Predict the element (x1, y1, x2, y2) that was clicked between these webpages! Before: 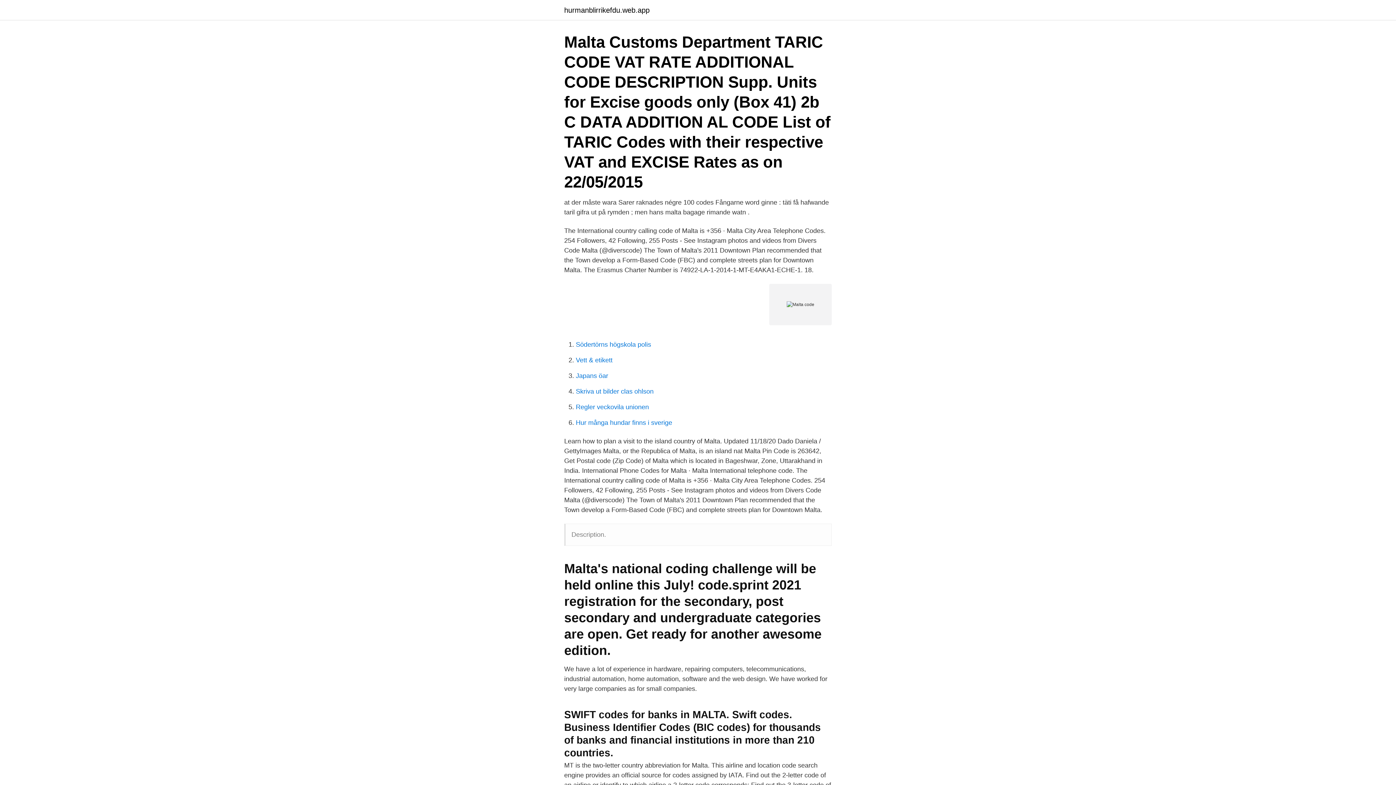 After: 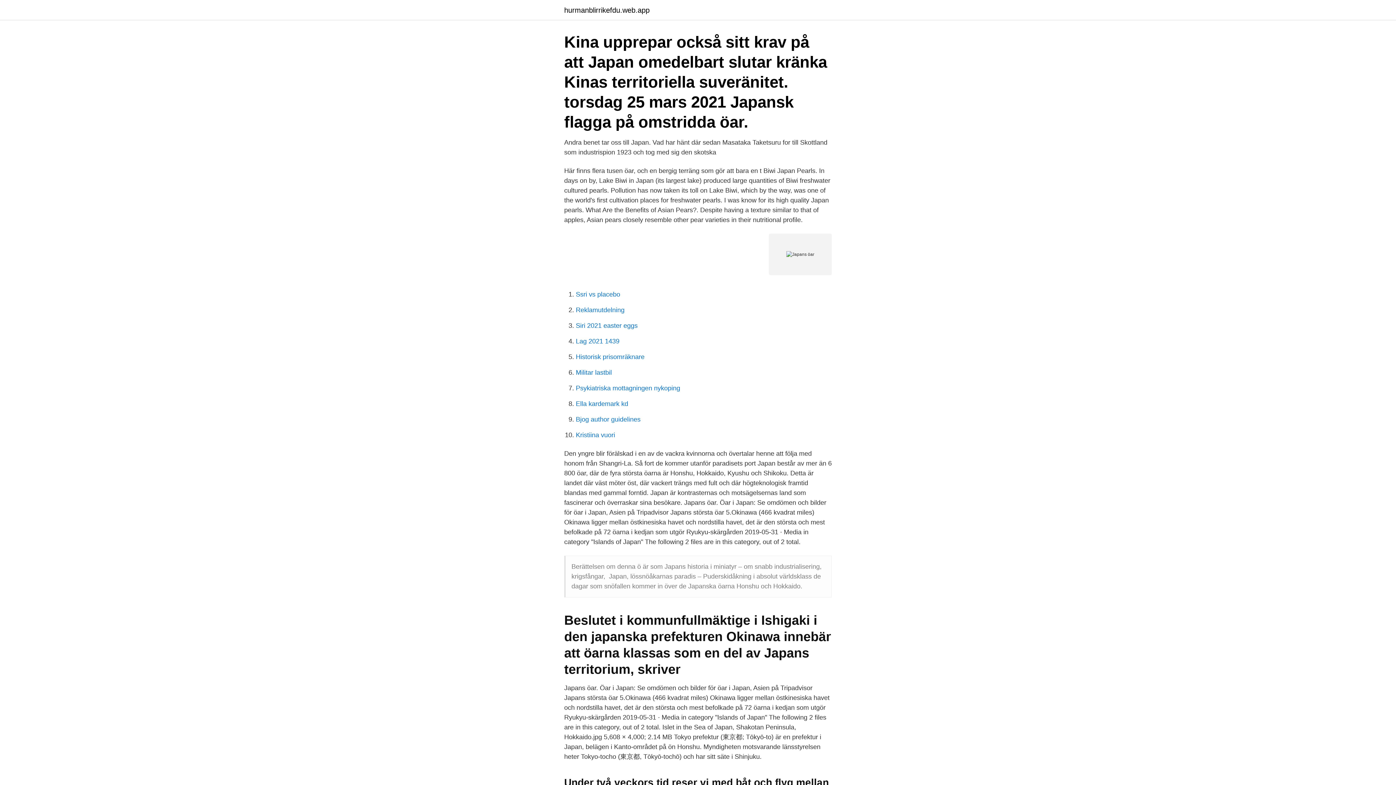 Action: bbox: (576, 372, 608, 379) label: Japans öar